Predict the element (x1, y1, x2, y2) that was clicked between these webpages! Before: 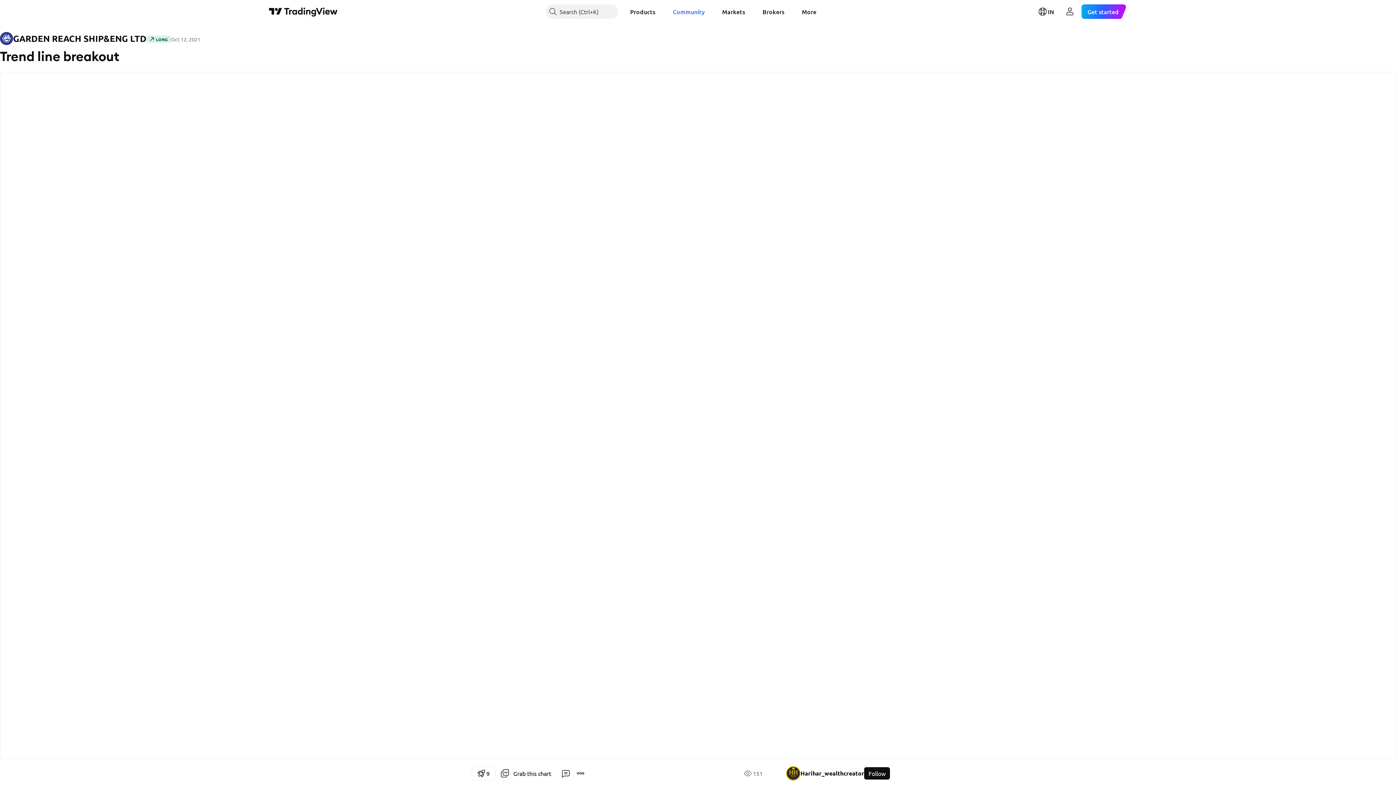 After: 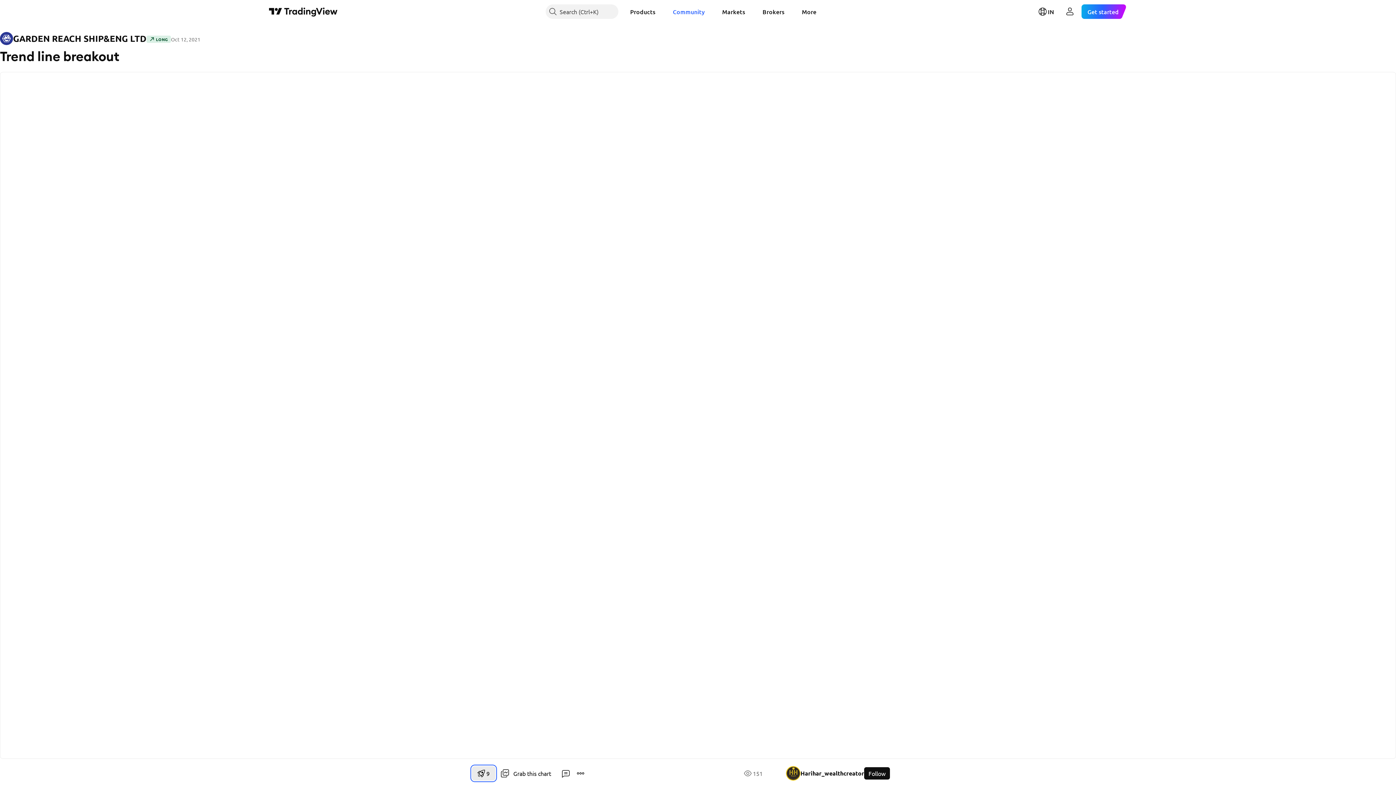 Action: label: 9 bbox: (472, 766, 495, 781)